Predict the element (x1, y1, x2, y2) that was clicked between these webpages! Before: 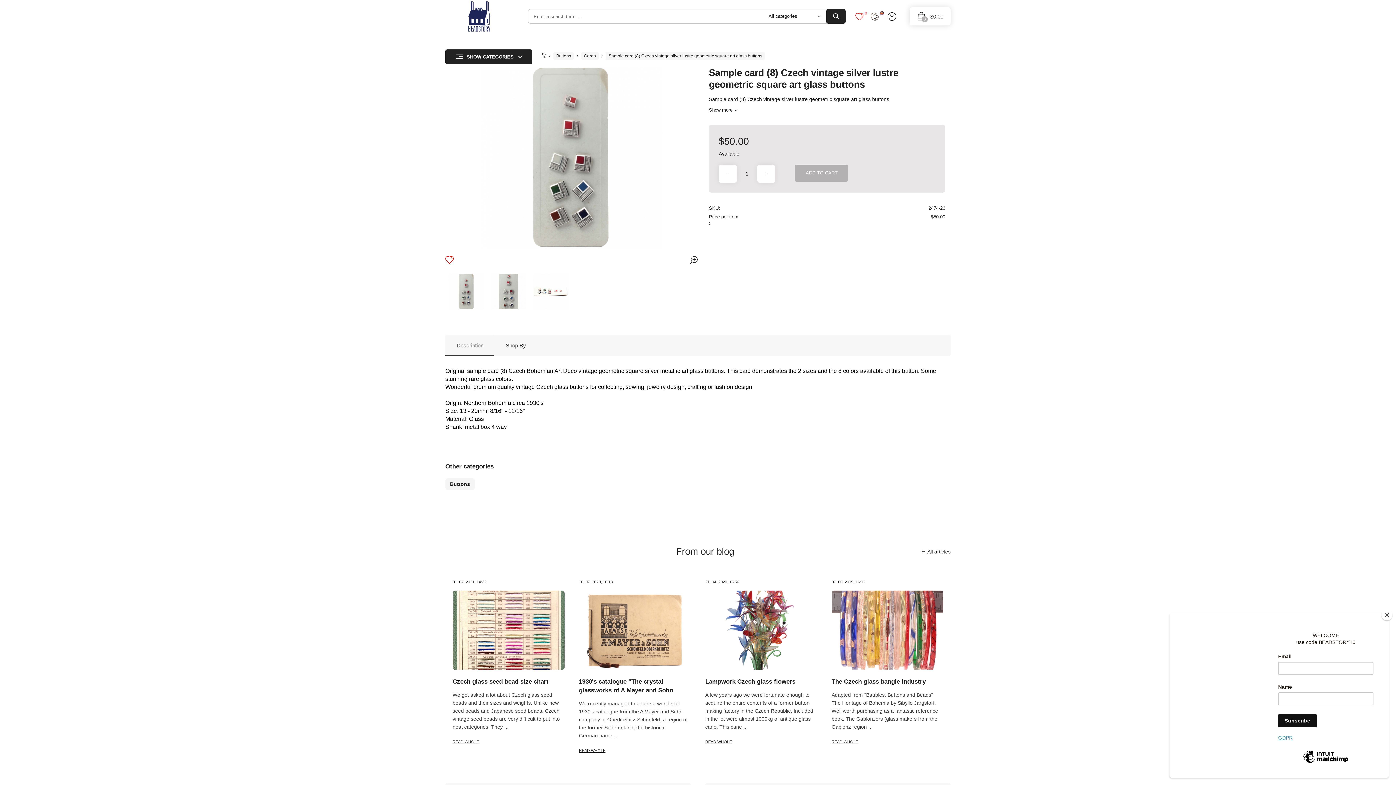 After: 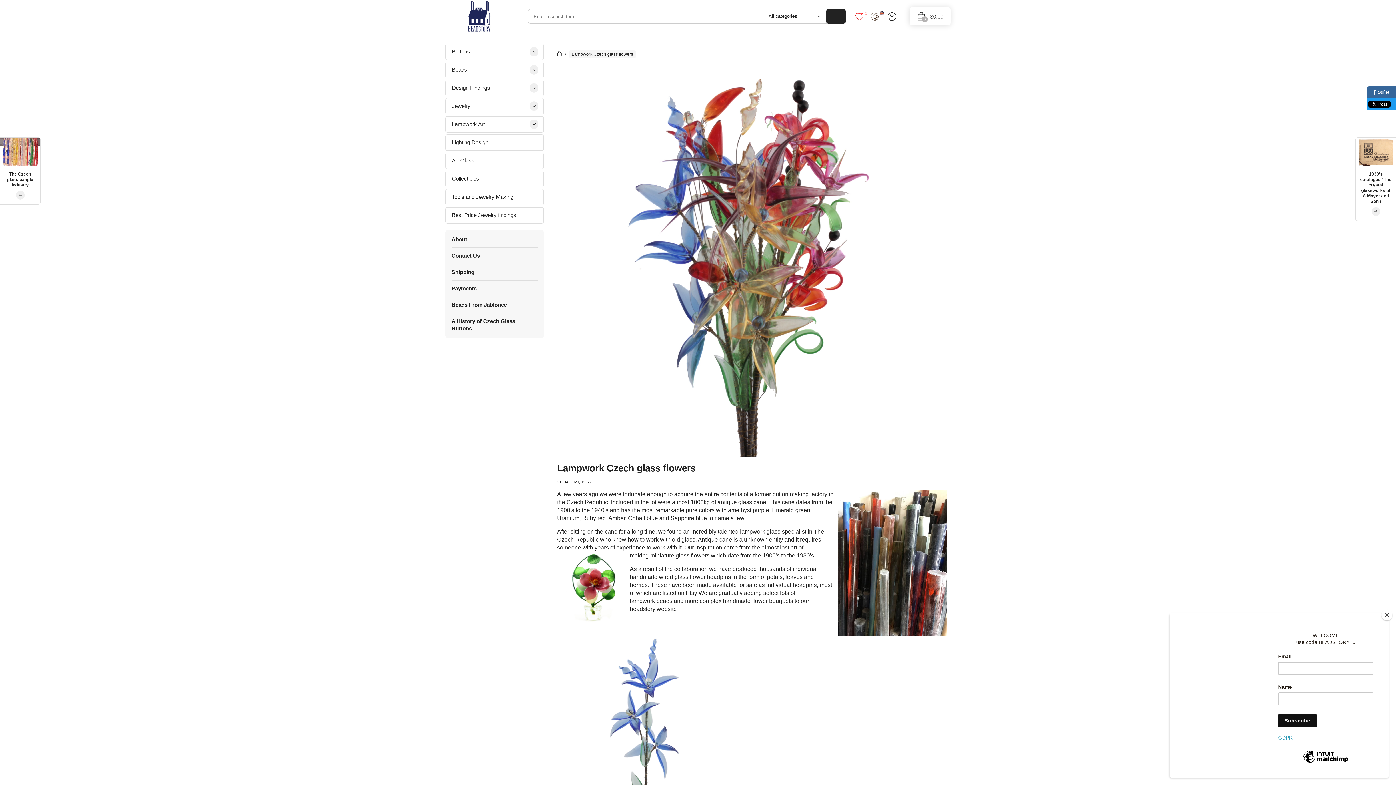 Action: bbox: (705, 590, 817, 670)